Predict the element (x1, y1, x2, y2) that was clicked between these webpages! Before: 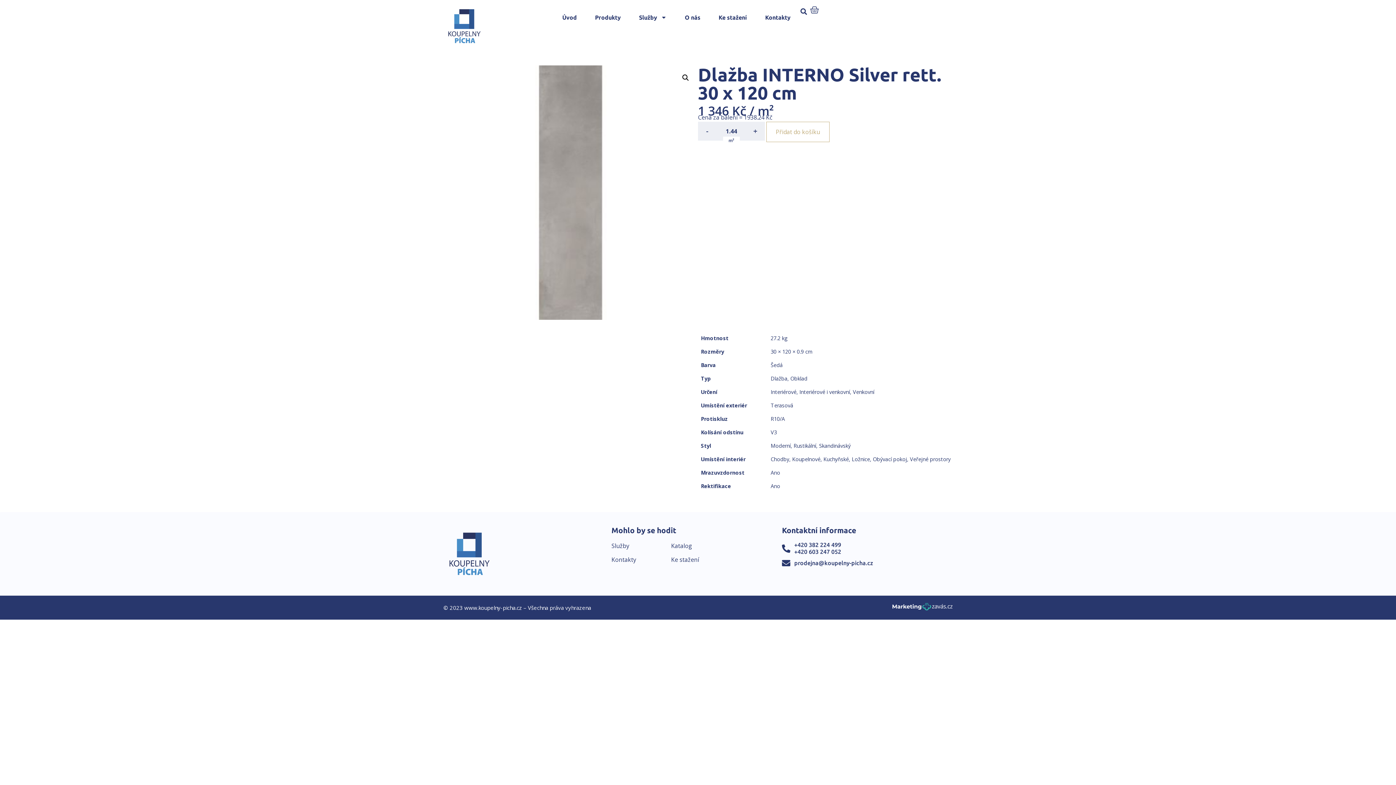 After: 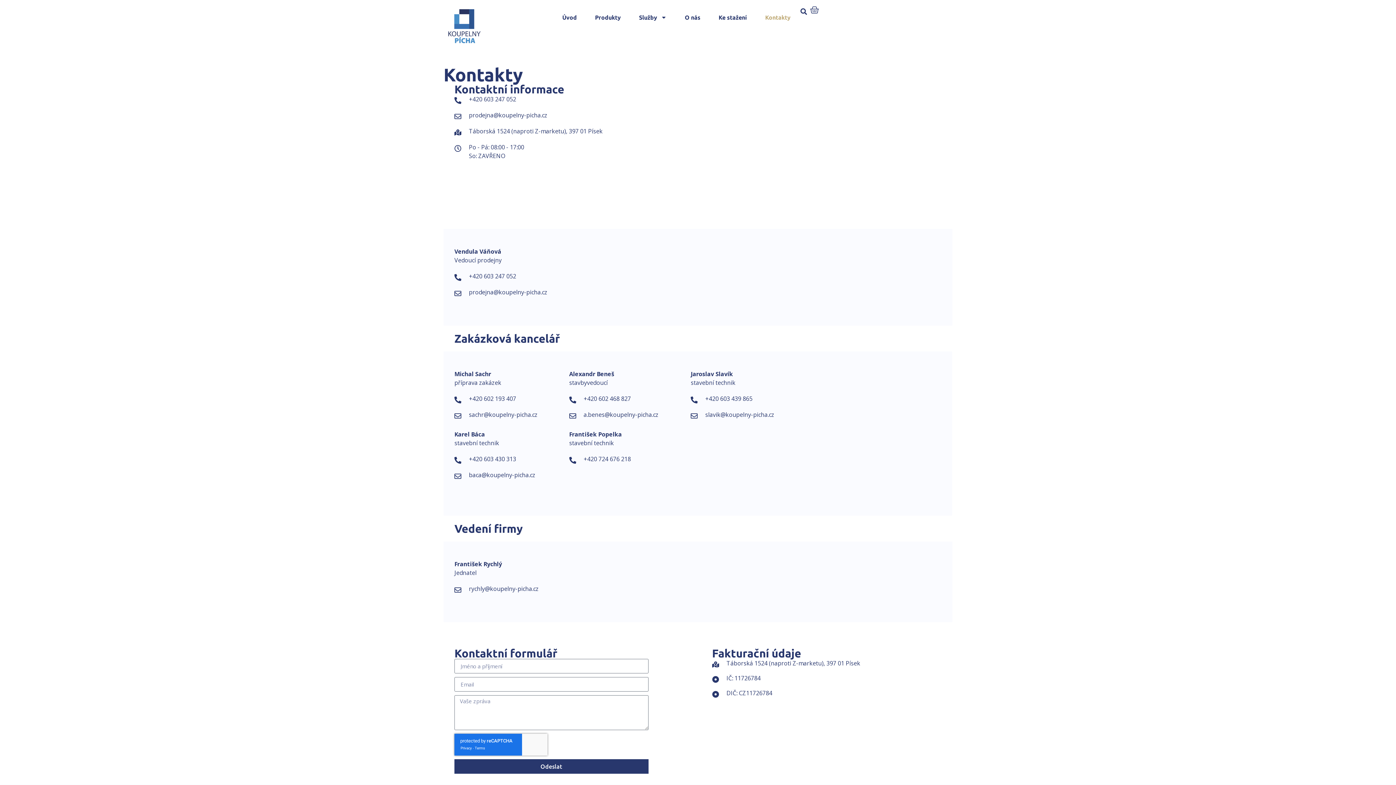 Action: label: Kontakty bbox: (611, 555, 671, 564)